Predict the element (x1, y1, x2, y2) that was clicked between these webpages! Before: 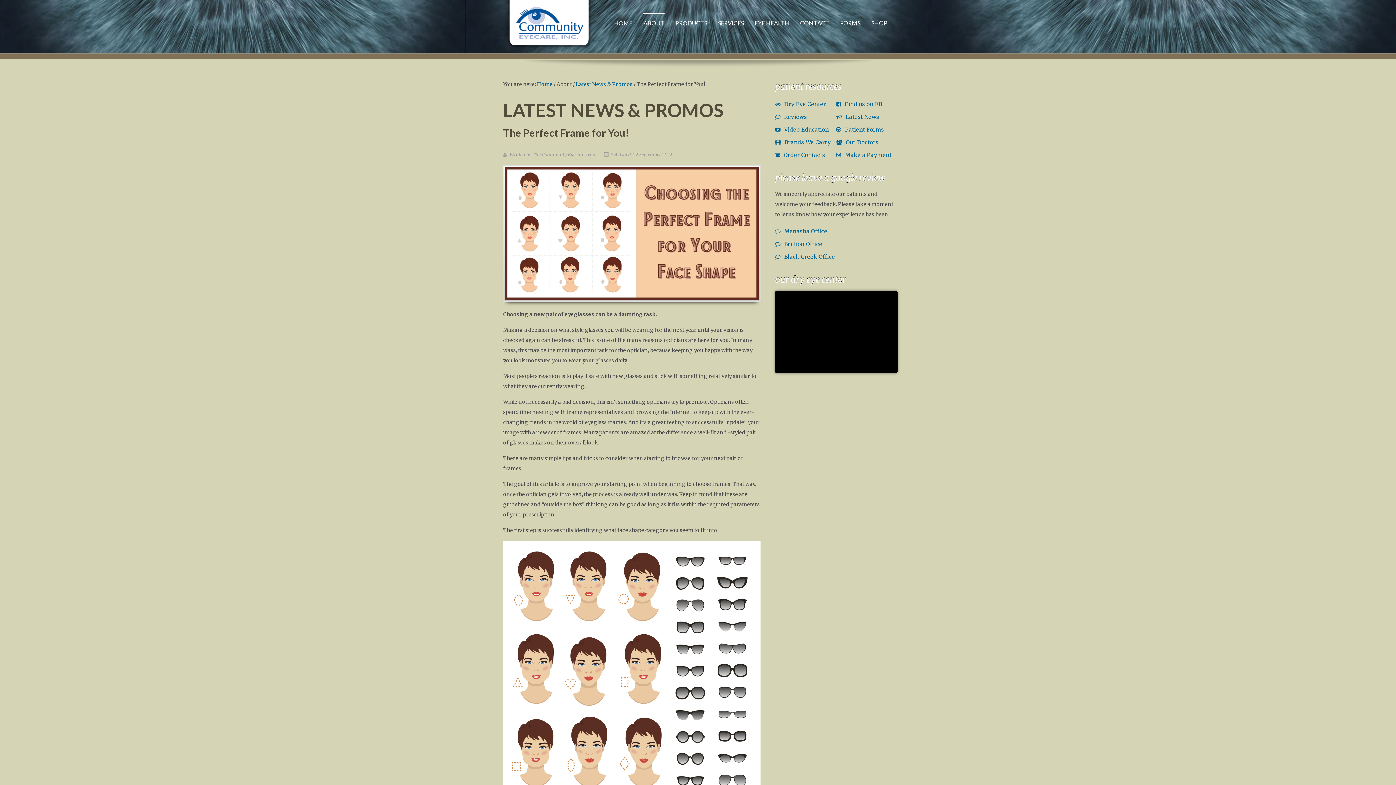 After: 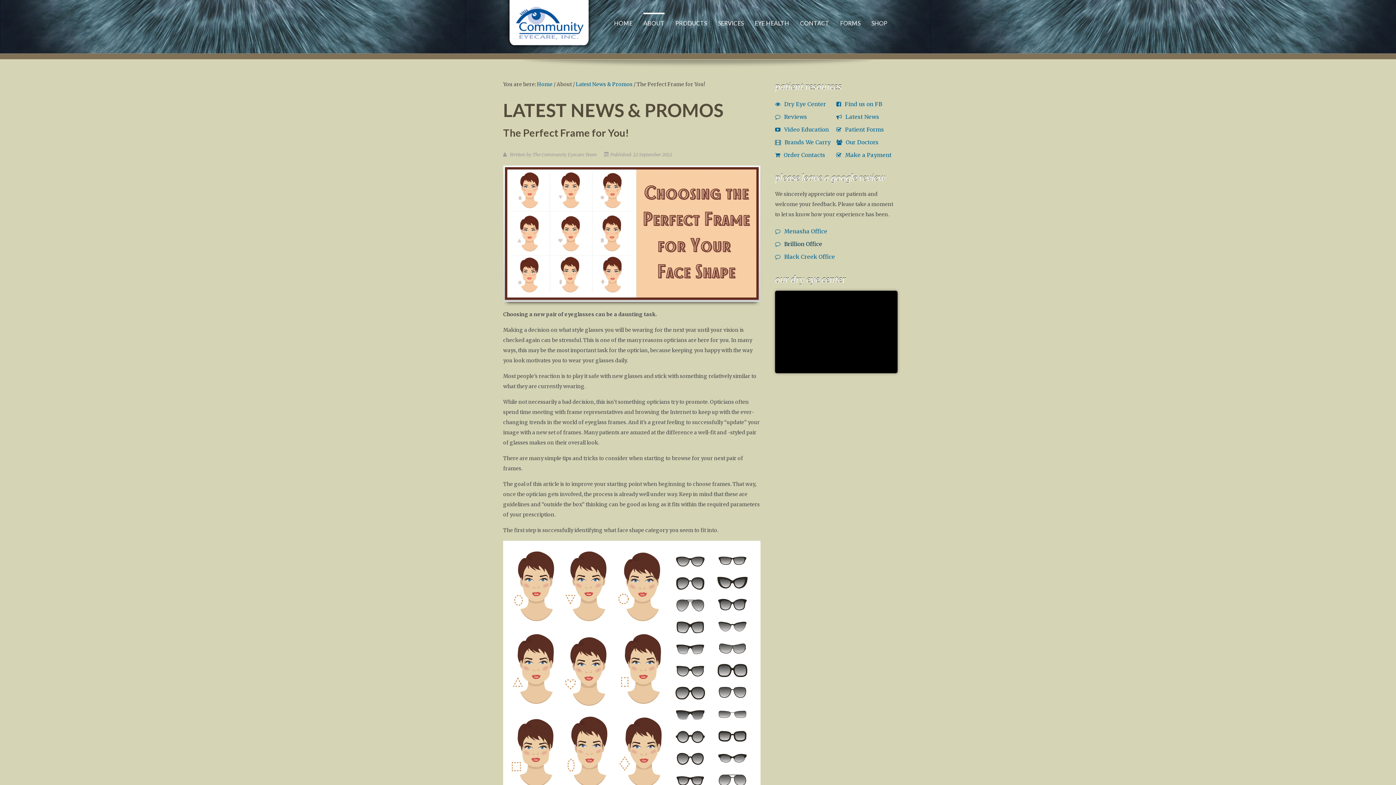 Action: label: Brillion Office bbox: (784, 240, 822, 247)